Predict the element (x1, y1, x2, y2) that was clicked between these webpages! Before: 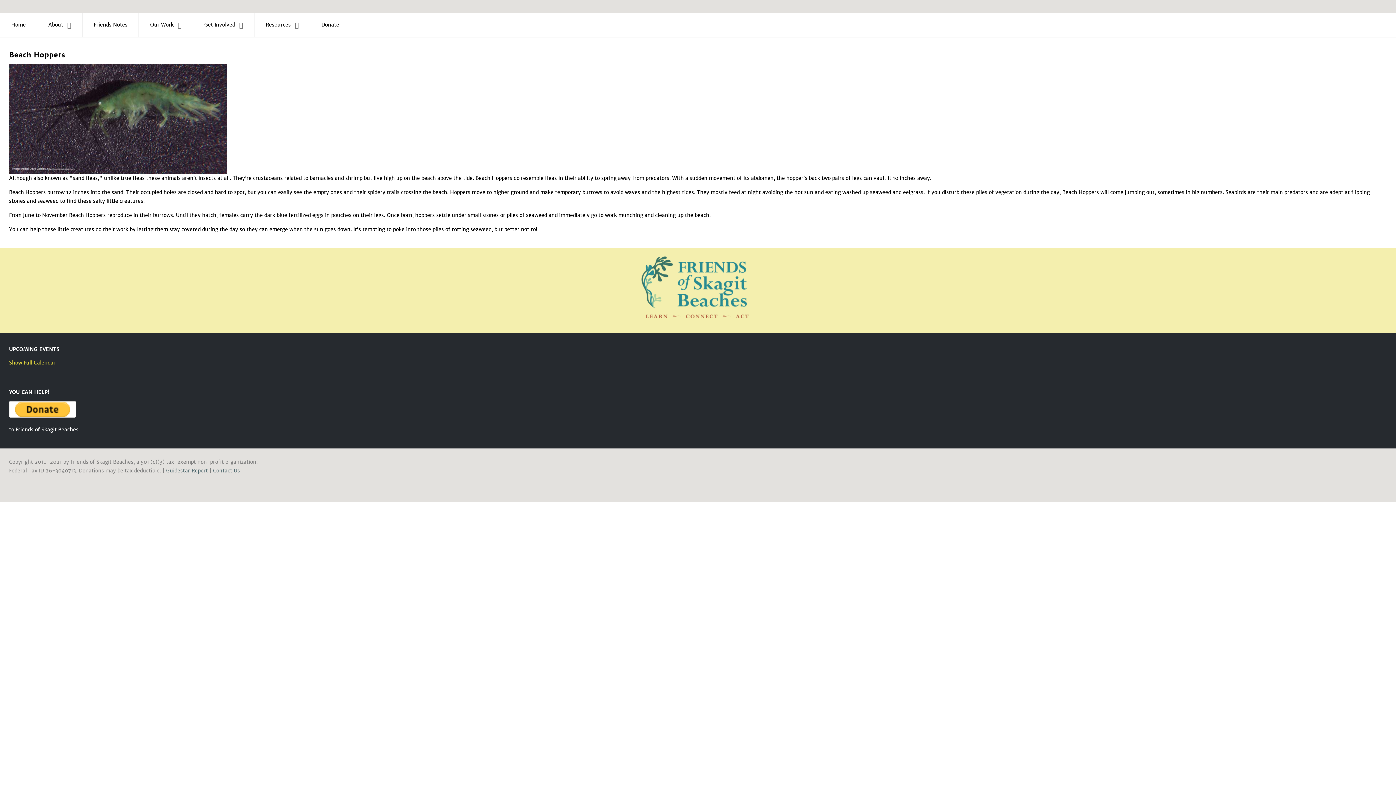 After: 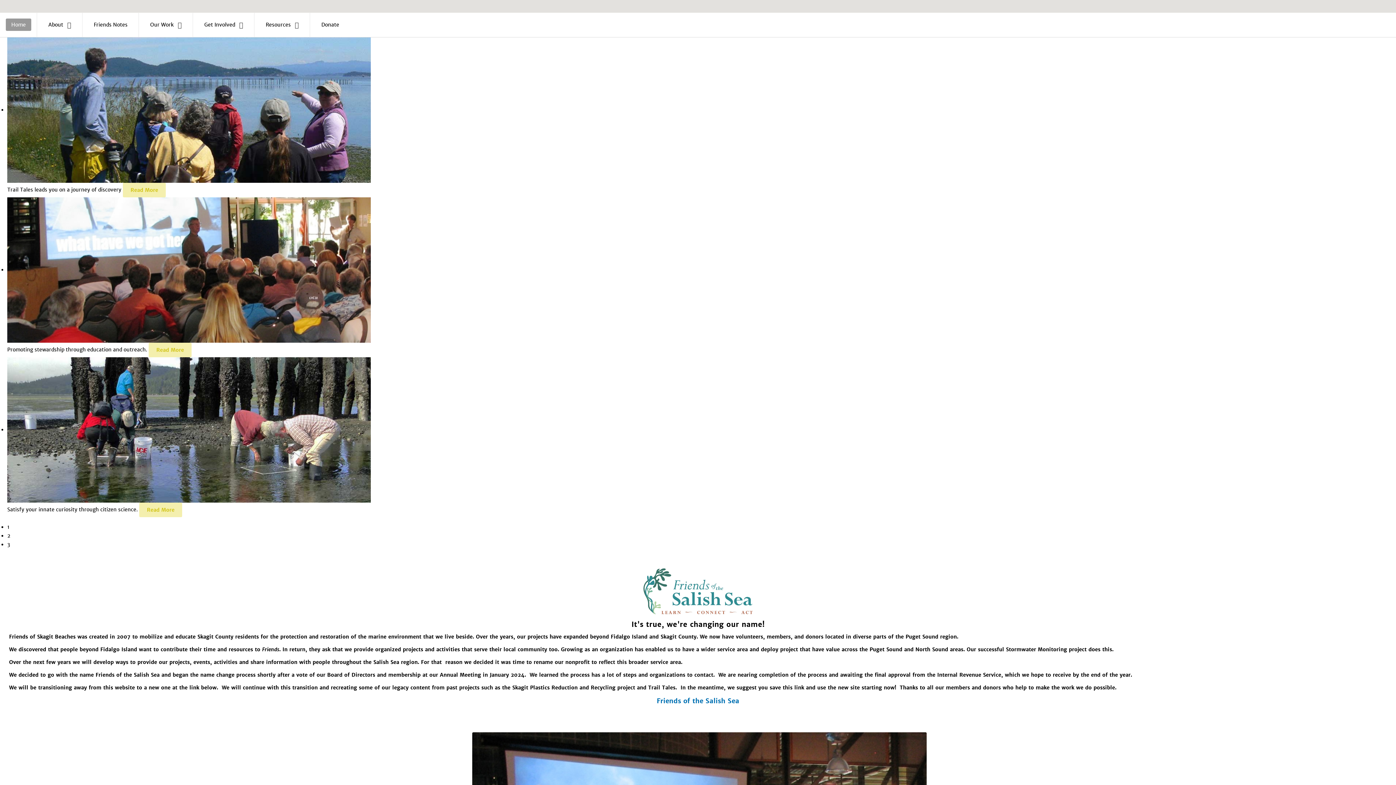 Action: bbox: (634, 284, 761, 291)